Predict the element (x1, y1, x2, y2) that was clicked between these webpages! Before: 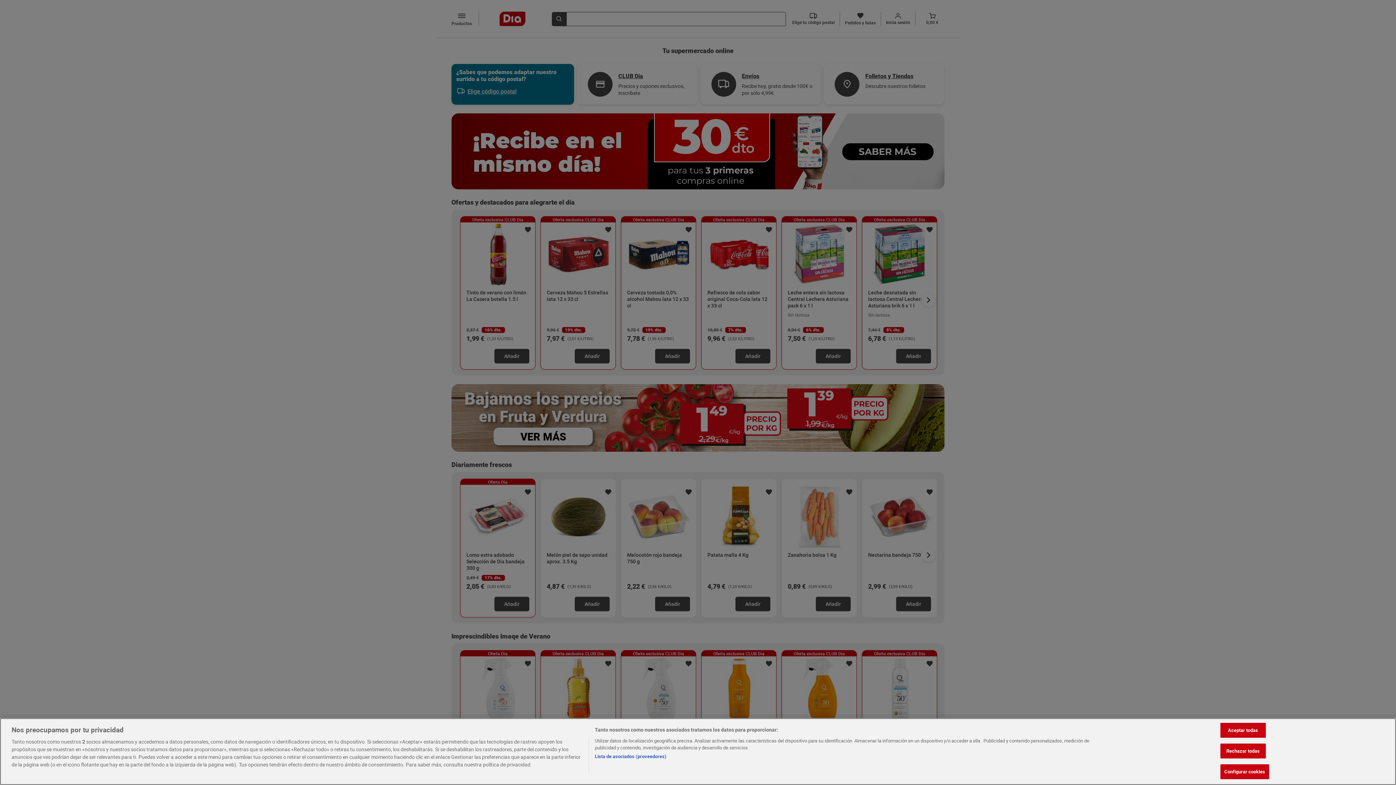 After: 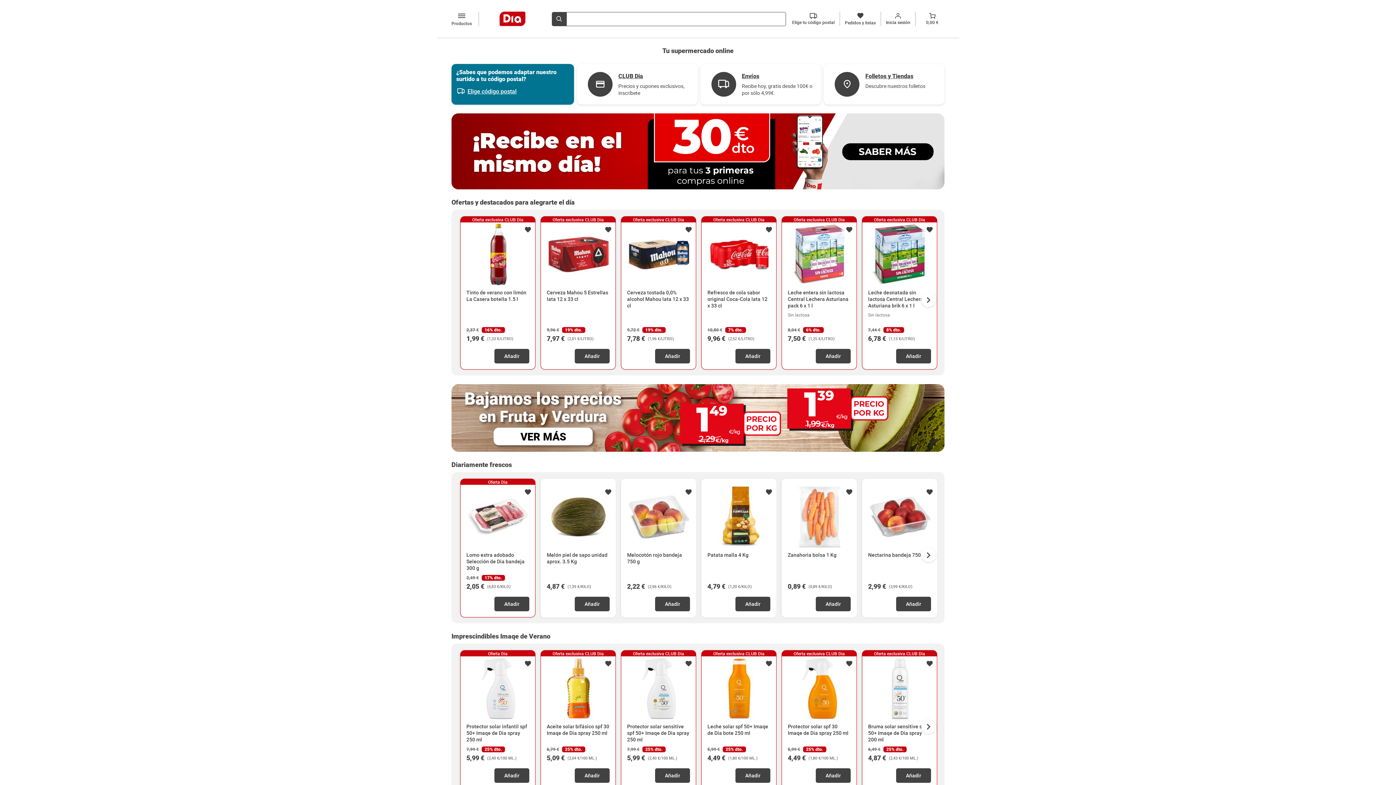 Action: label: Aceptar todas bbox: (1220, 723, 1266, 738)